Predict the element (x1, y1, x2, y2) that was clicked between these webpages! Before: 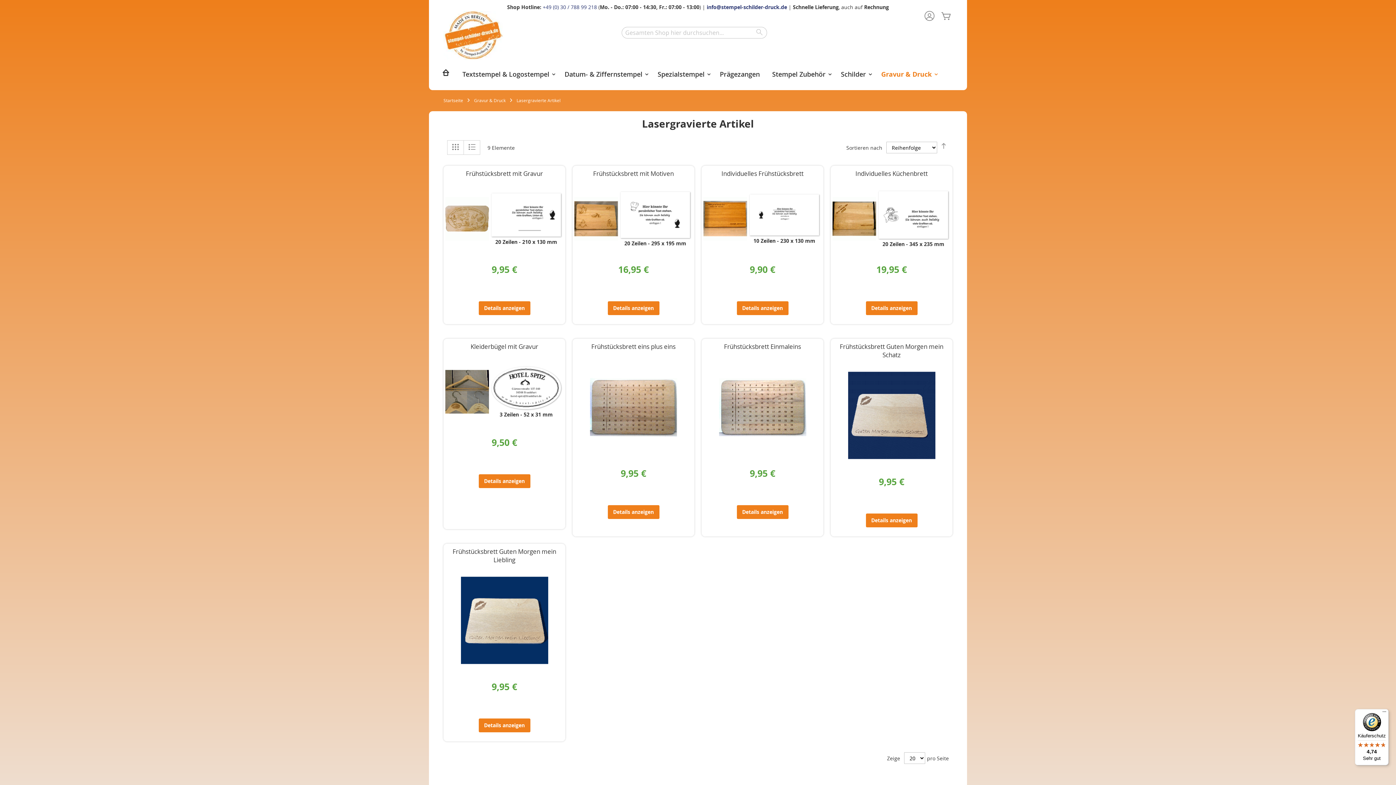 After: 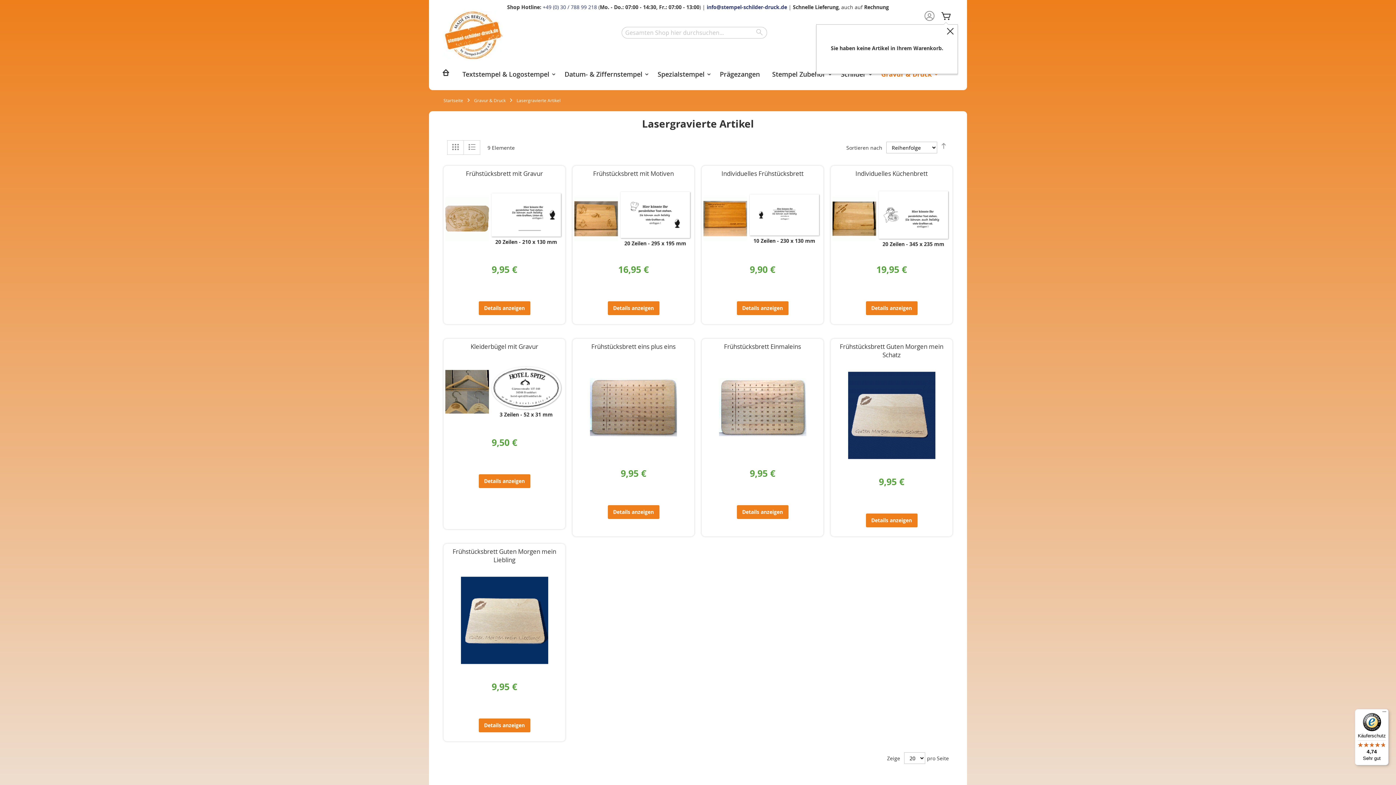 Action: label: Mein Warenkorb bbox: (940, 10, 952, 22)